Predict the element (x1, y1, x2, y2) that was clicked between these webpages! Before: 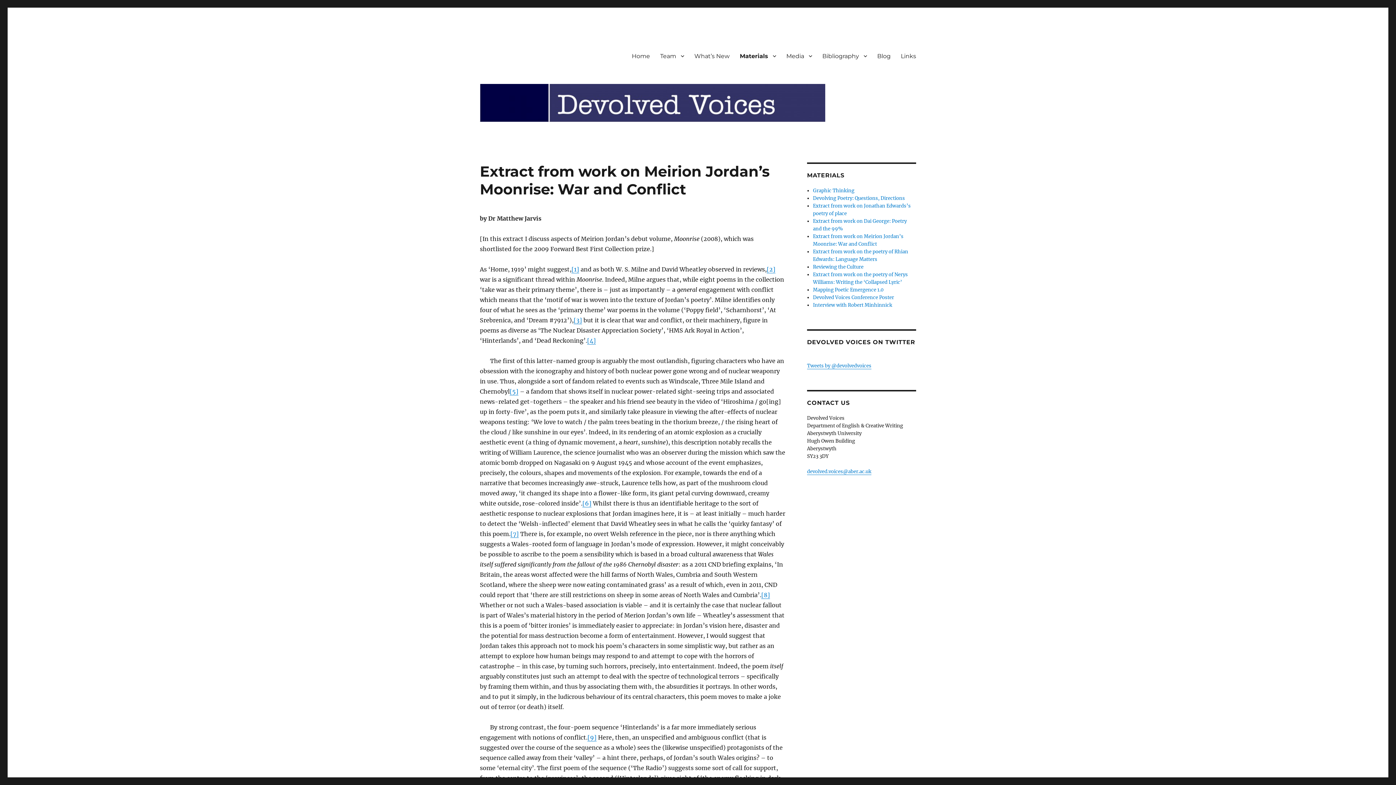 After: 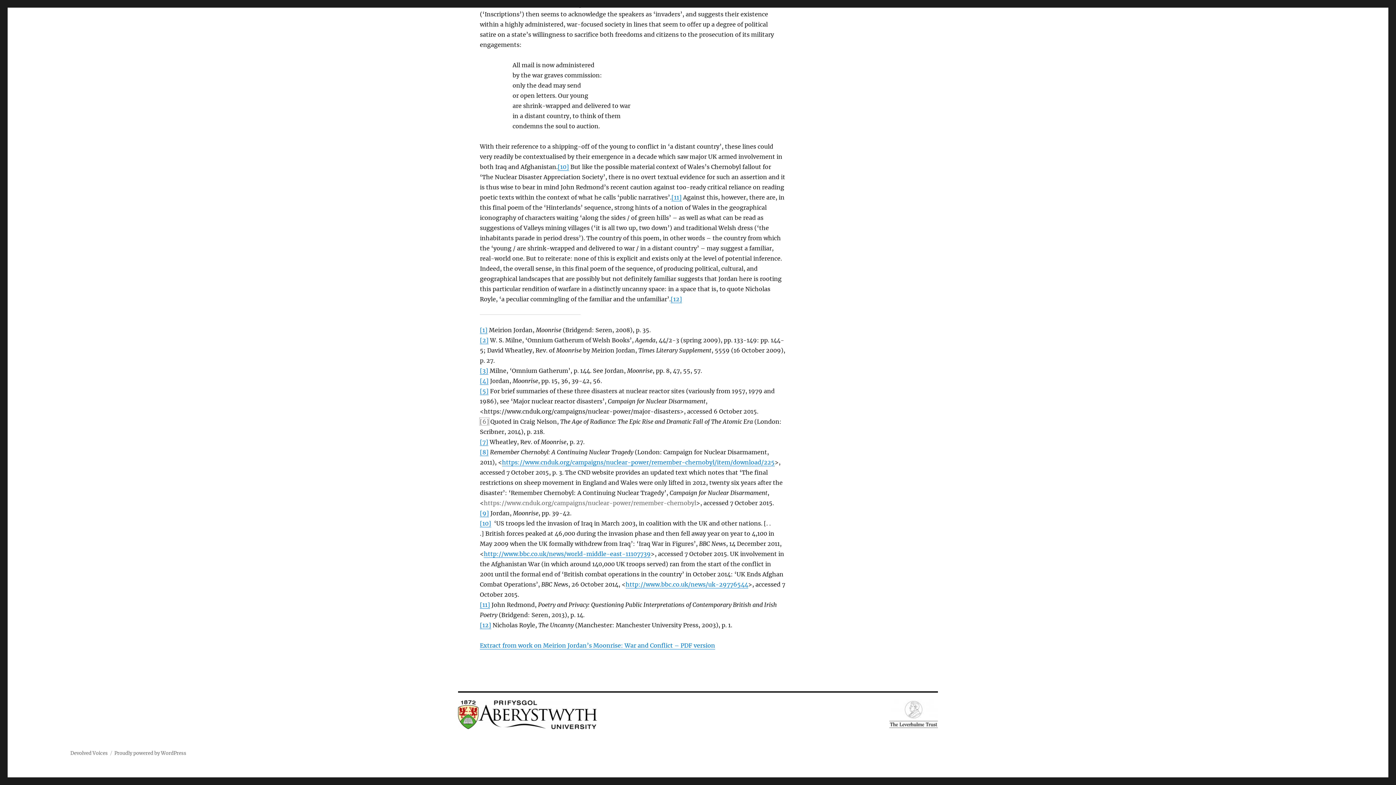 Action: bbox: (582, 499, 591, 507) label: [6]